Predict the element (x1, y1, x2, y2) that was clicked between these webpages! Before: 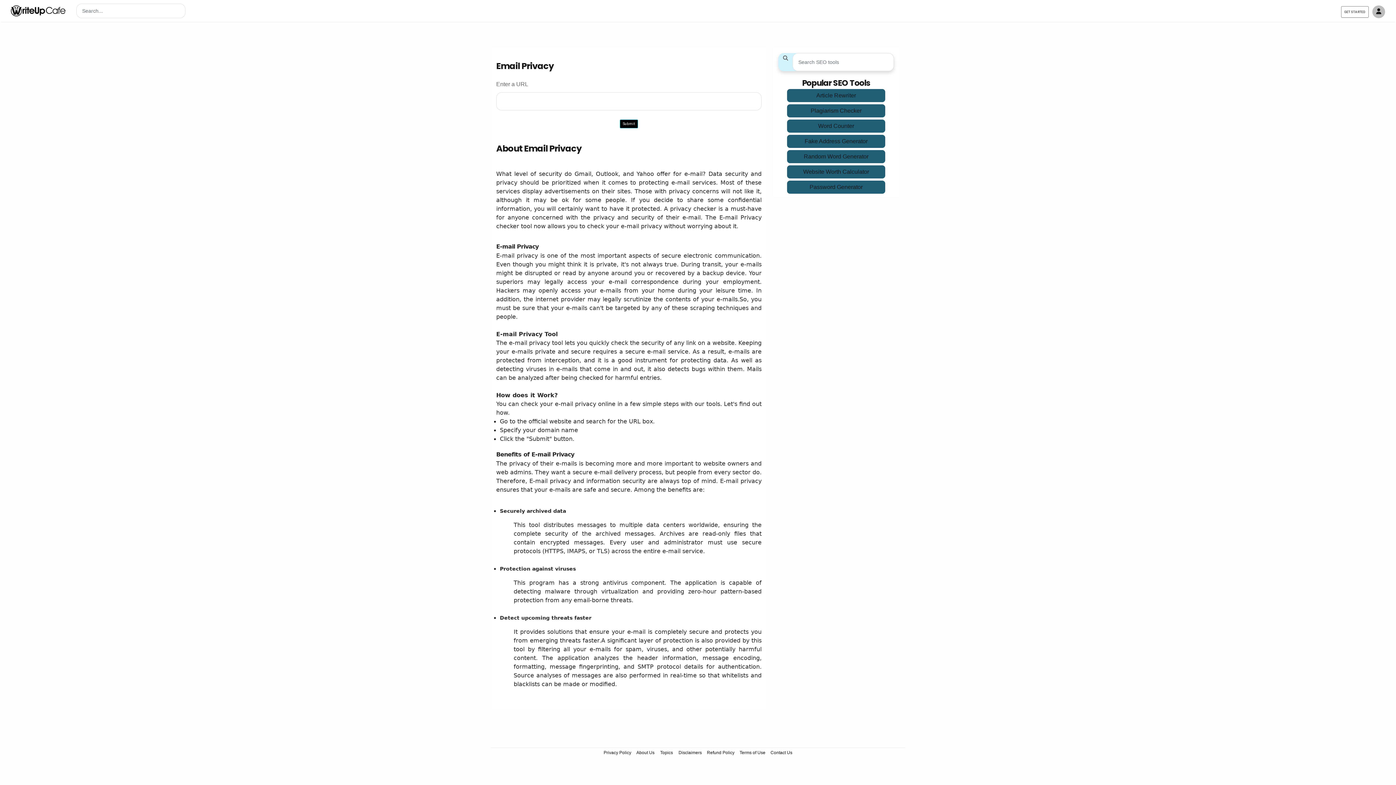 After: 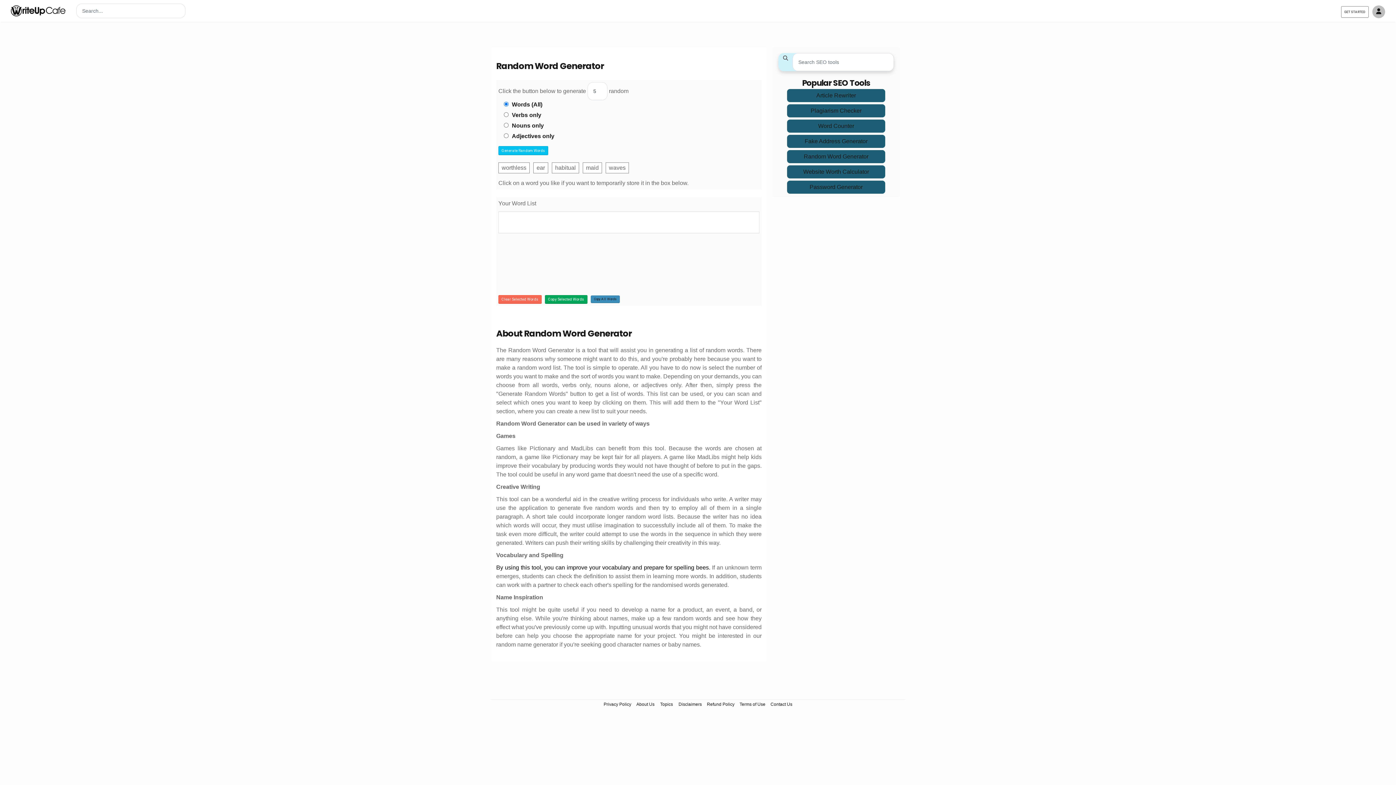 Action: label: Random Word Generator bbox: (787, 150, 885, 163)